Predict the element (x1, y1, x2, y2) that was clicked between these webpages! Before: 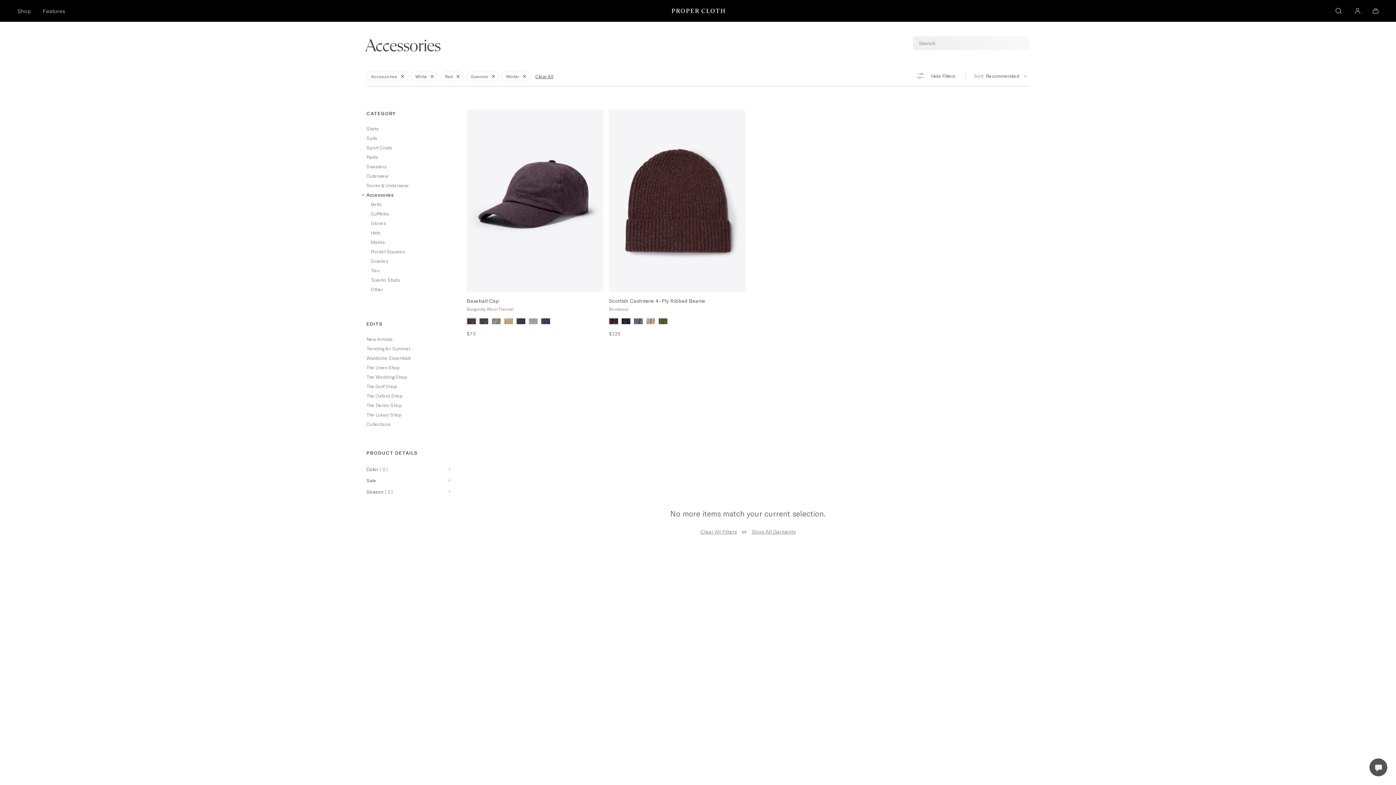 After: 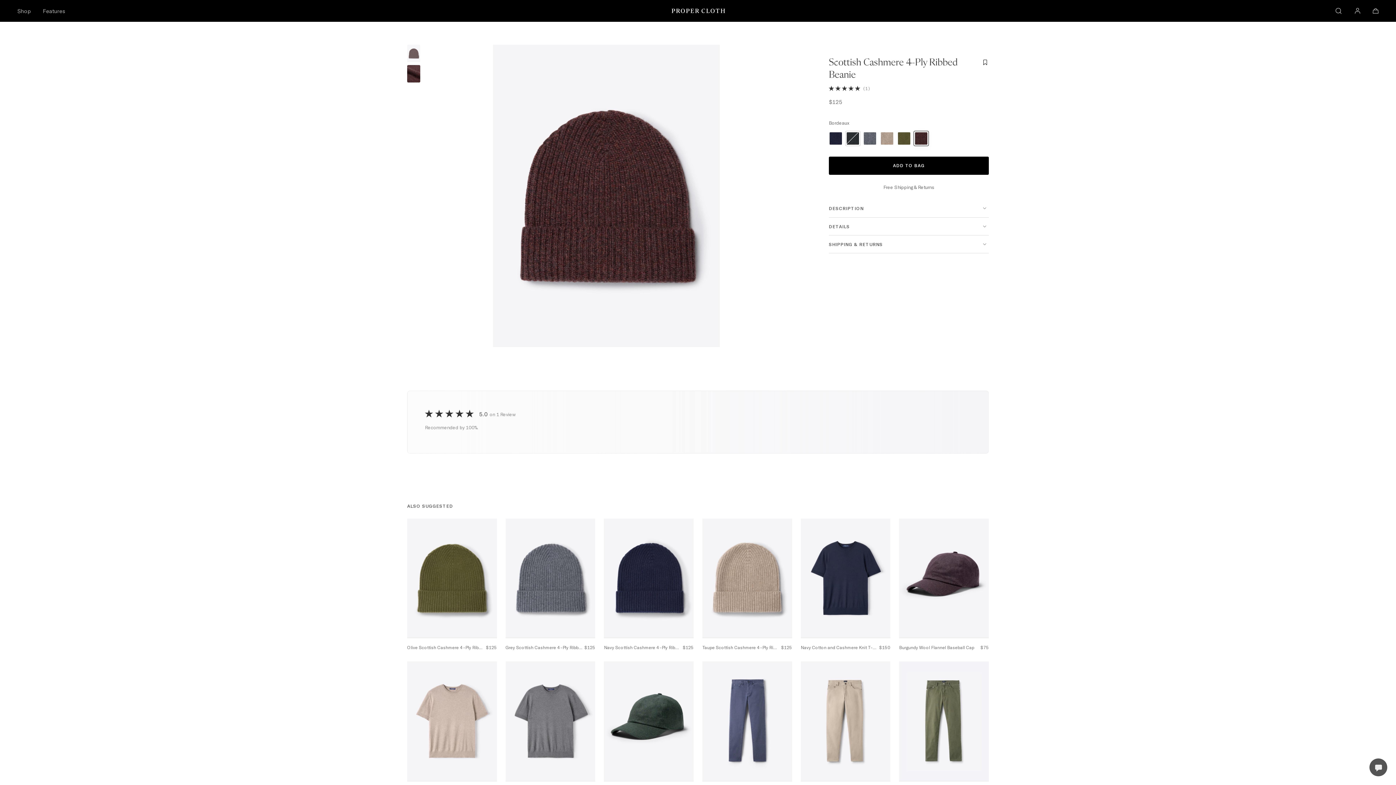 Action: bbox: (607, 314, 619, 328)